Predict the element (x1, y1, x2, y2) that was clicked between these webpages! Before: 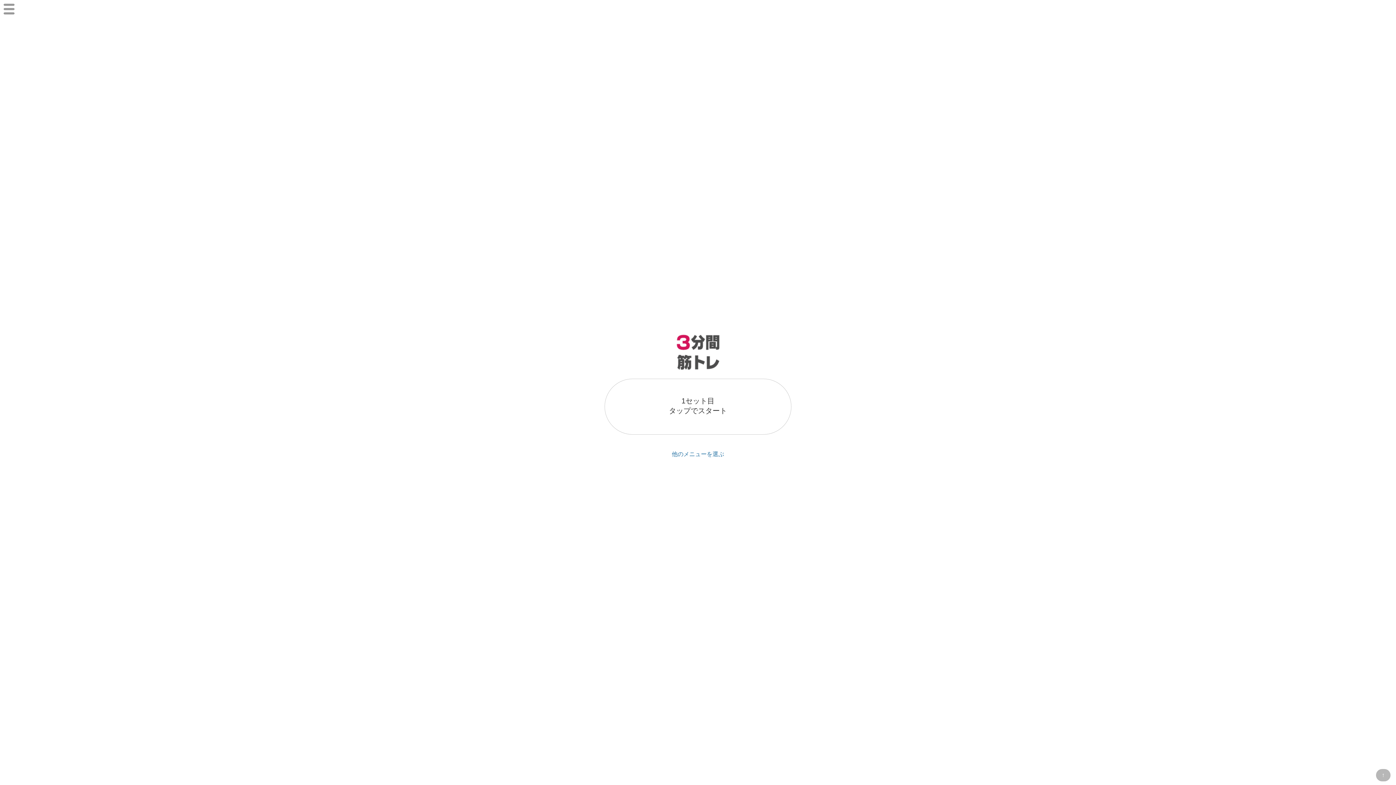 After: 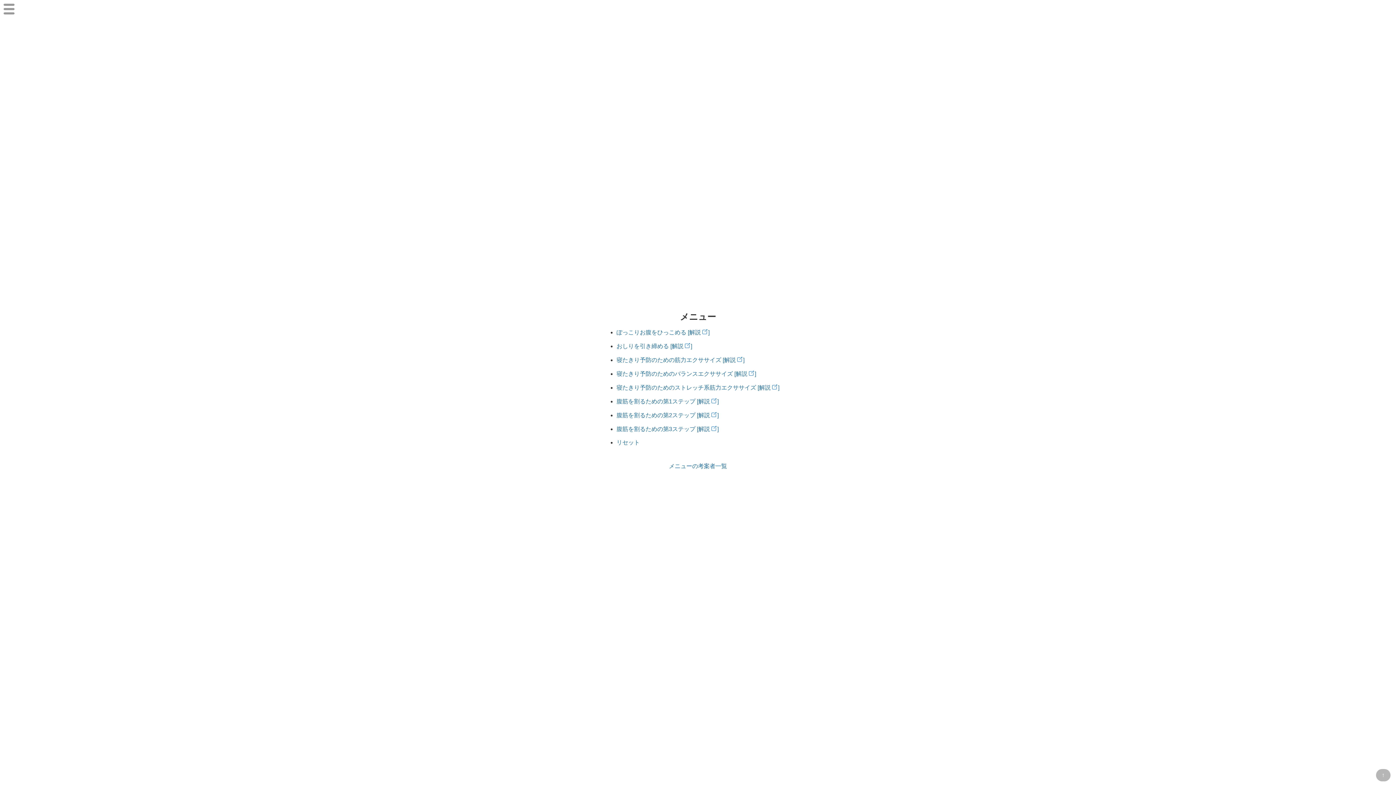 Action: bbox: (672, 451, 724, 457) label: 他のメニューを選ぶ